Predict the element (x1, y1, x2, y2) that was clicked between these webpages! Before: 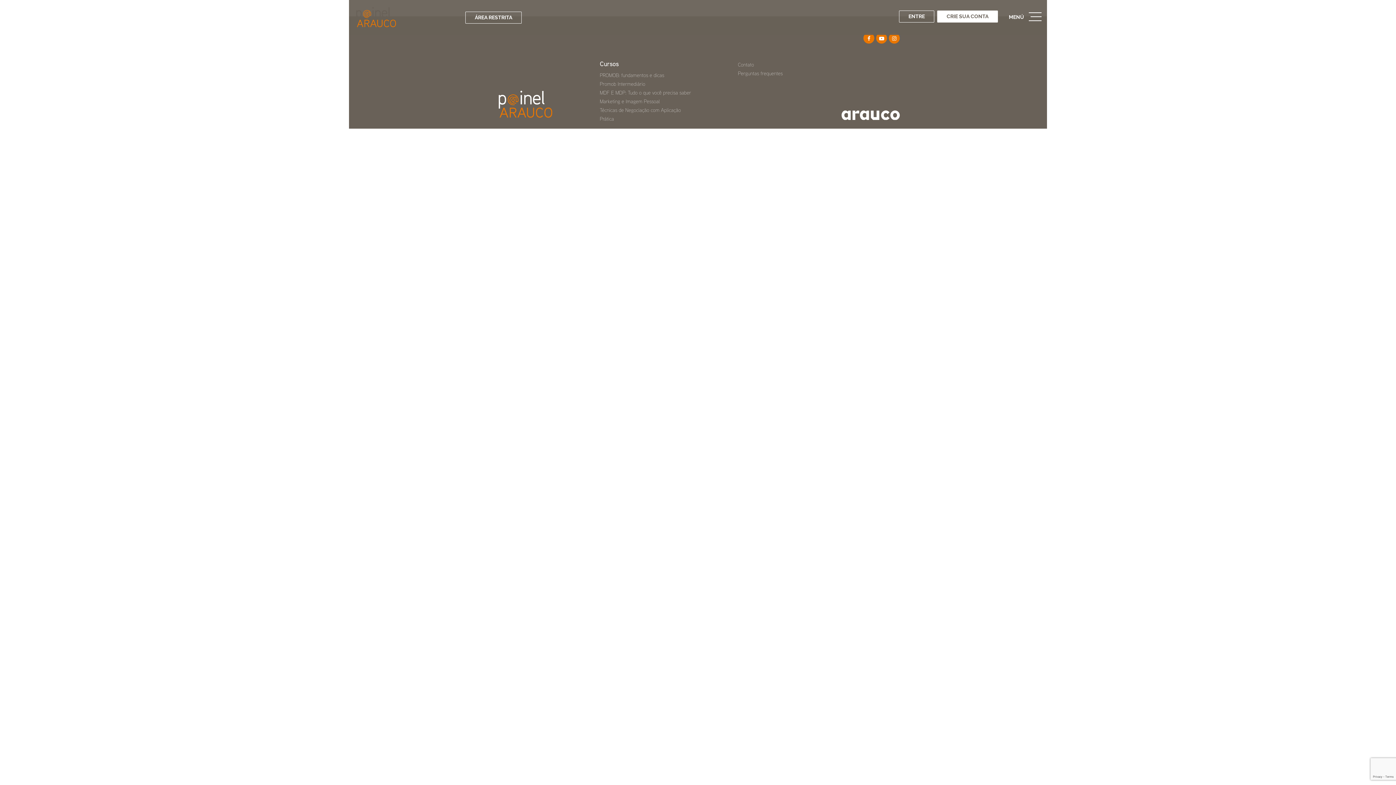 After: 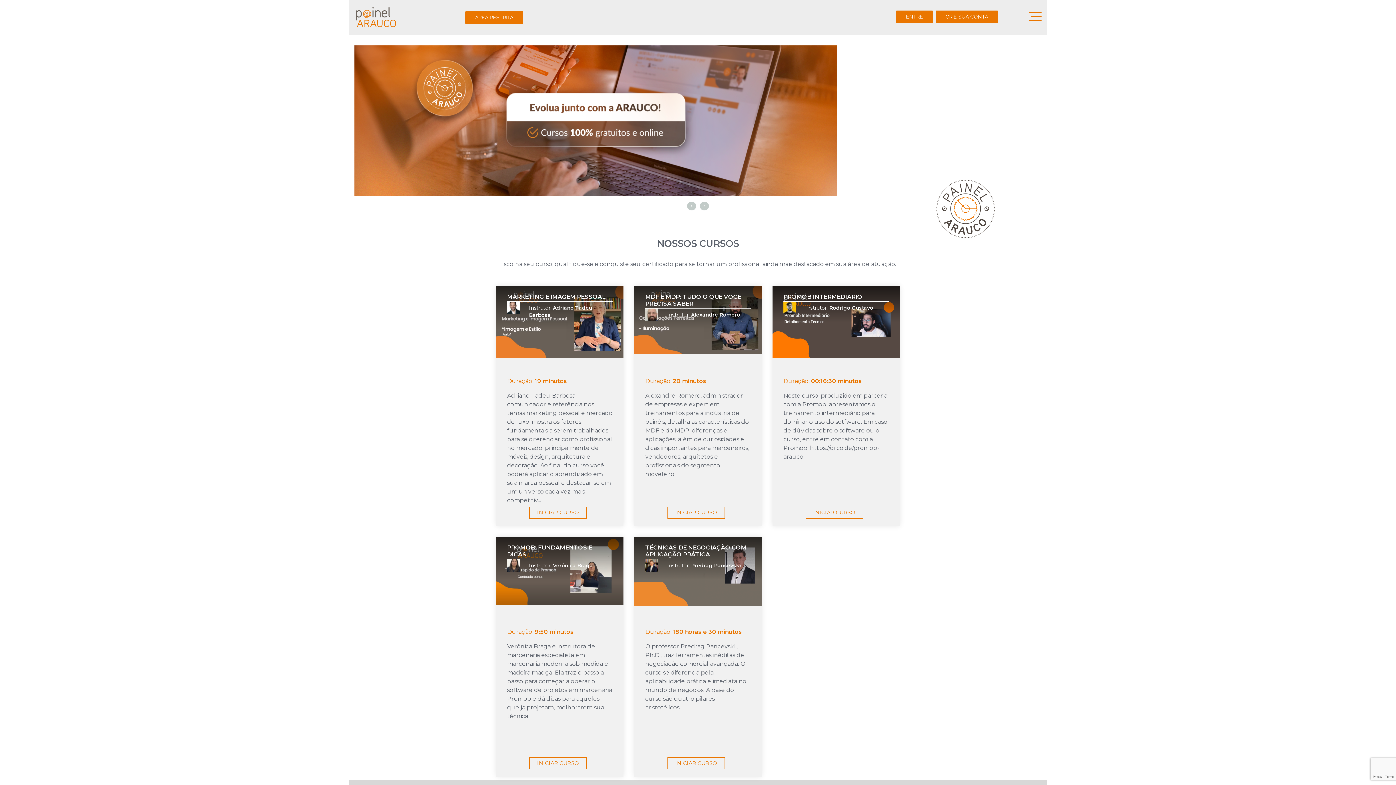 Action: label: Marketing e Imagem Pessoal bbox: (600, 98, 660, 104)